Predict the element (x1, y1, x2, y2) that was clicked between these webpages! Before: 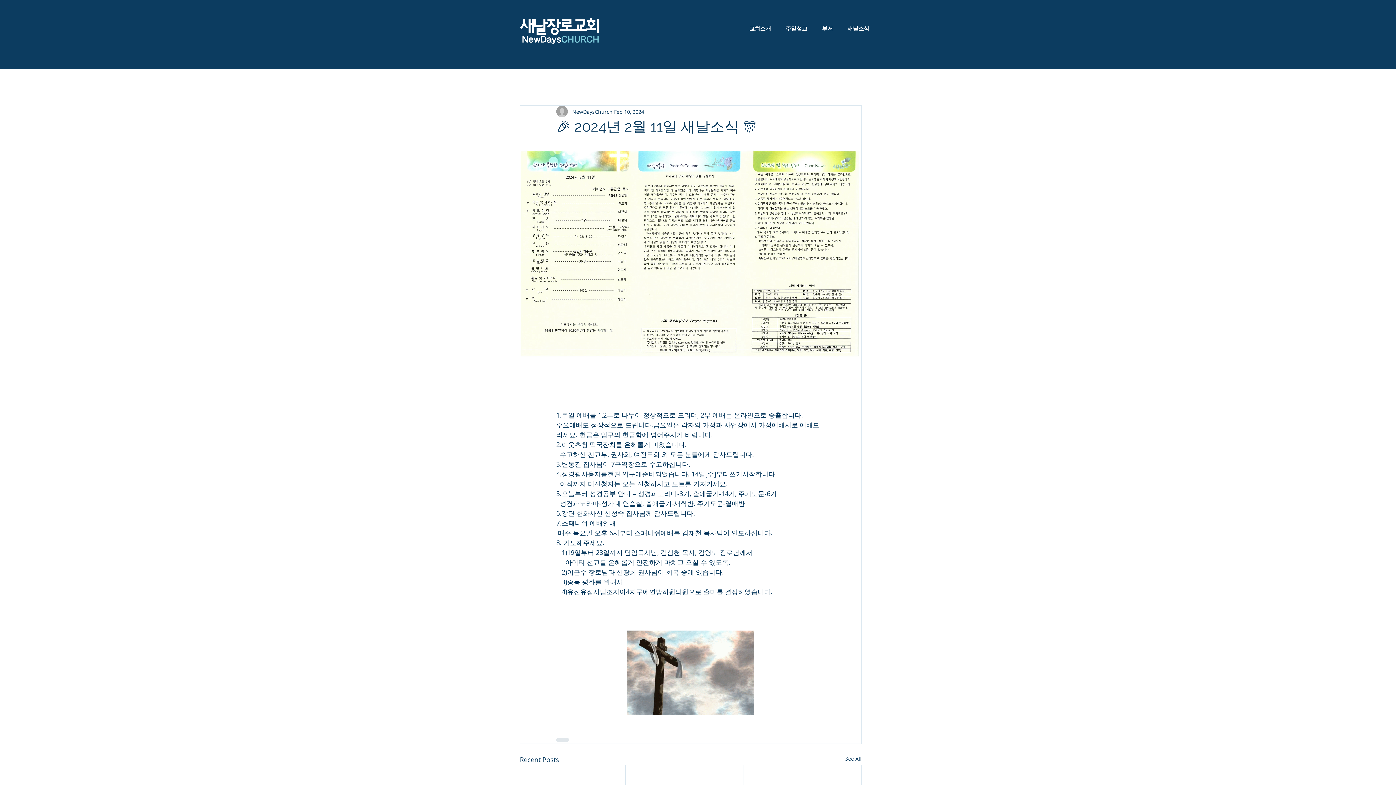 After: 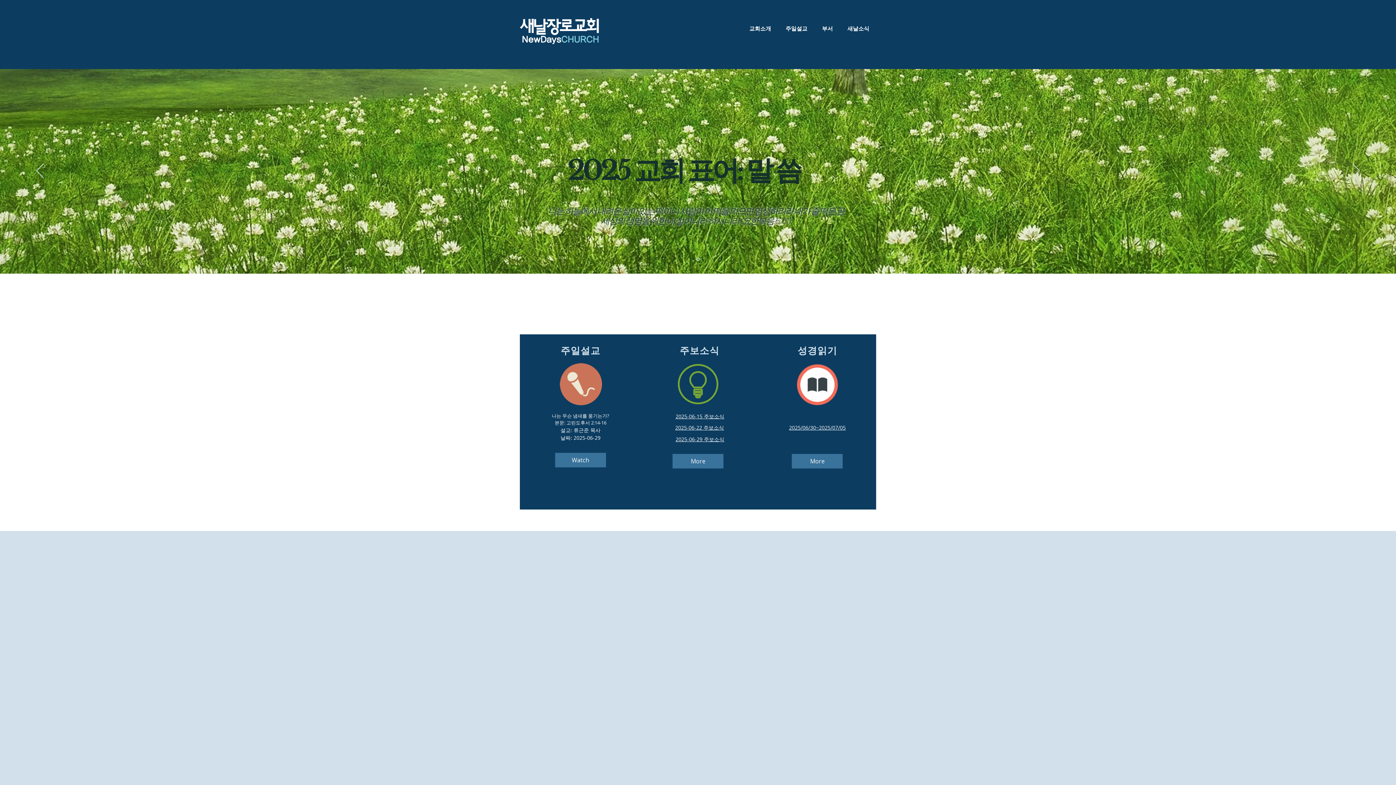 Action: label:  NewDa bbox: (520, 35, 551, 44)